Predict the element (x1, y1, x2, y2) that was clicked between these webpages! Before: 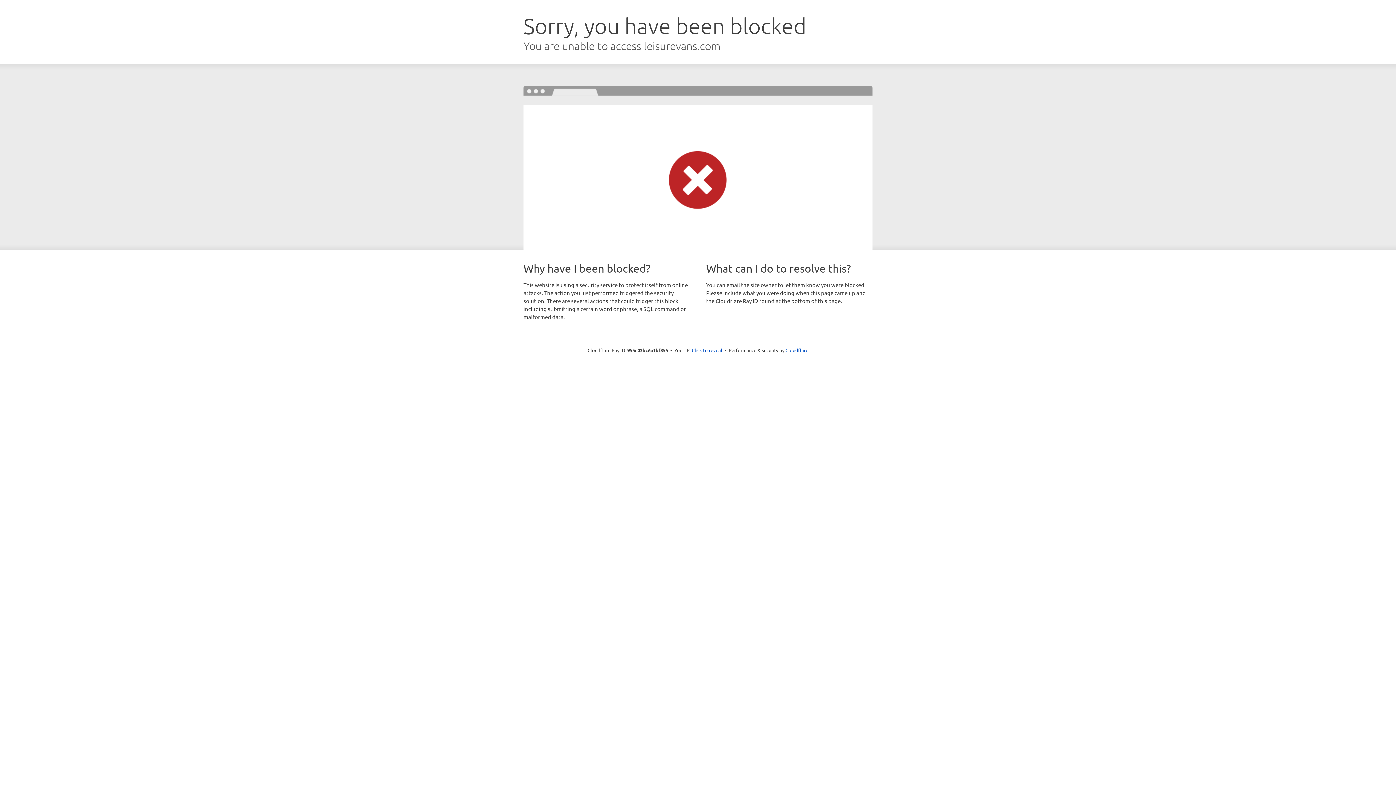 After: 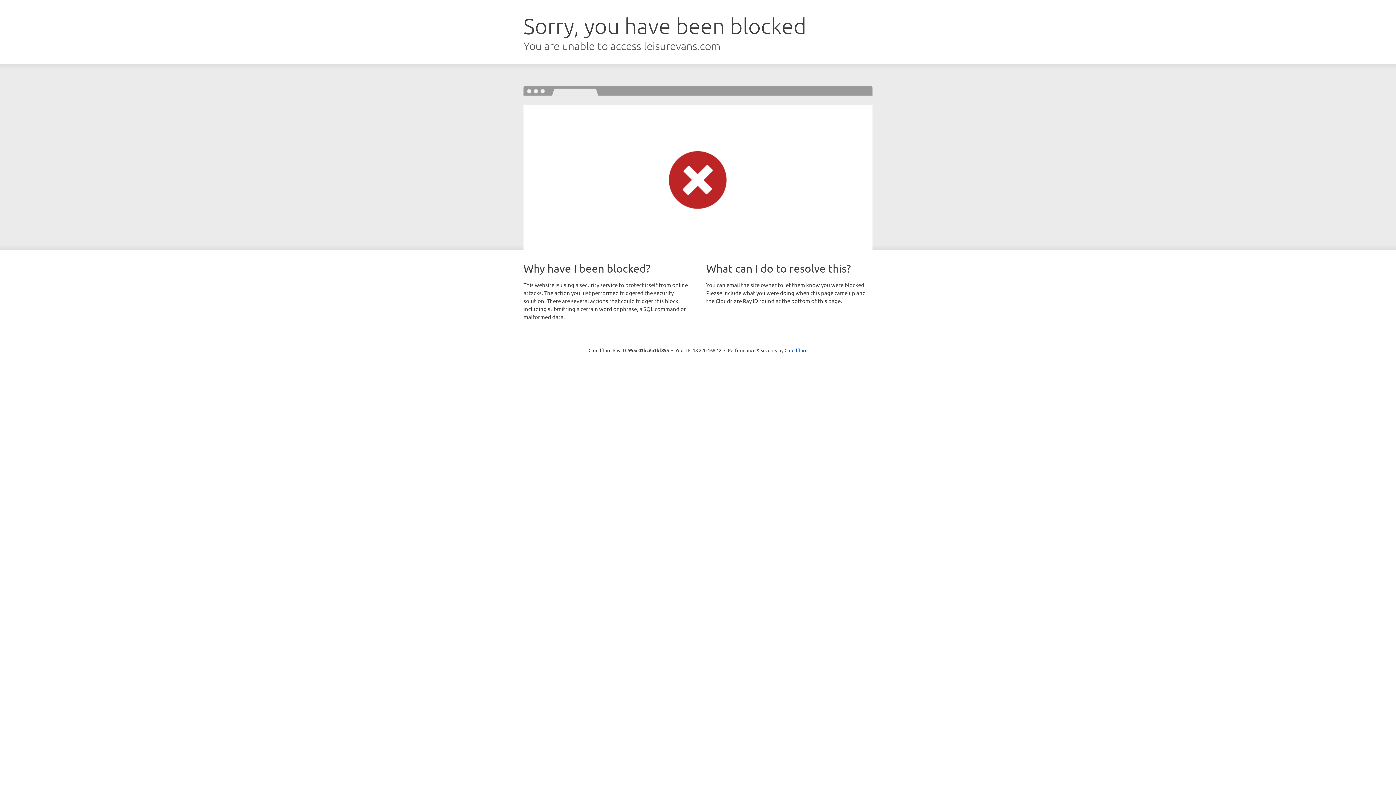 Action: label: Click to reveal bbox: (692, 346, 722, 353)